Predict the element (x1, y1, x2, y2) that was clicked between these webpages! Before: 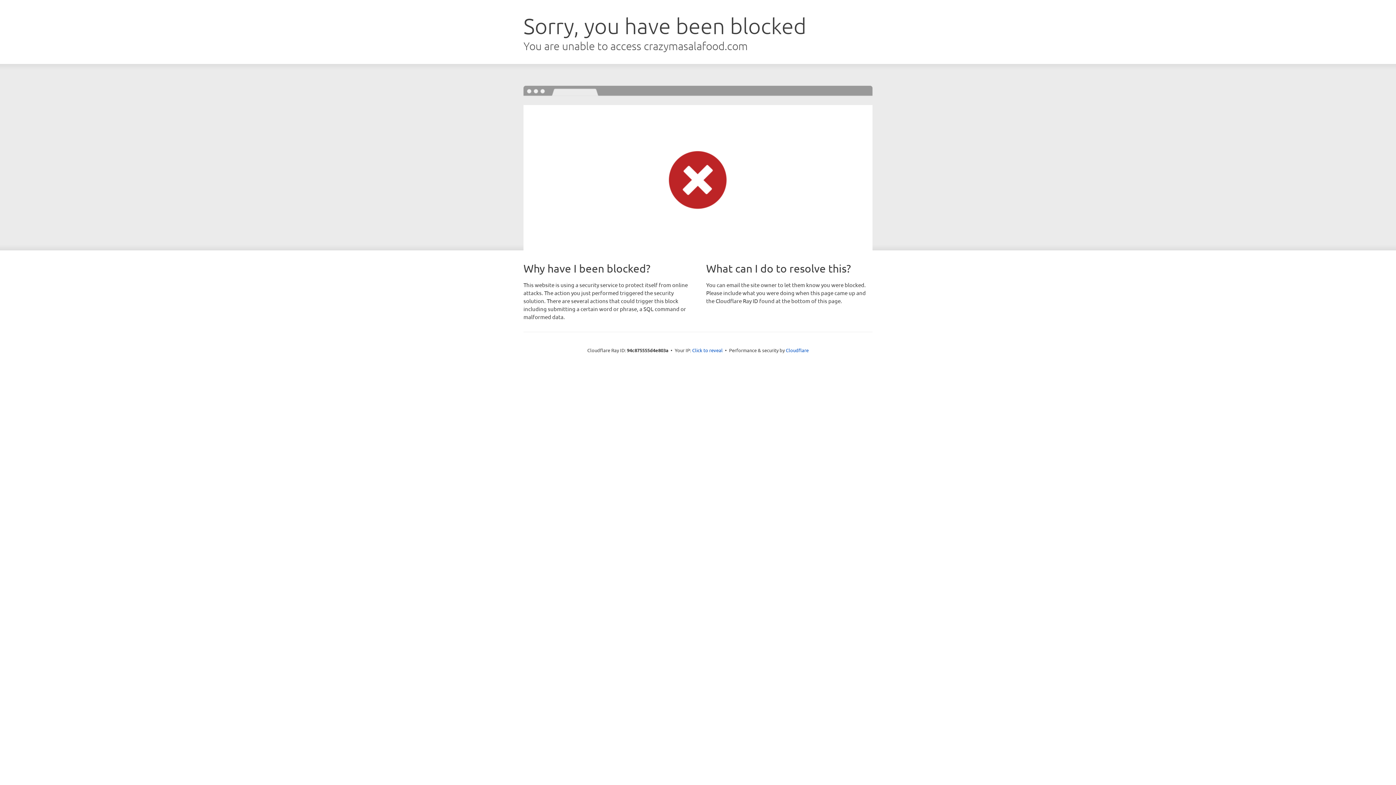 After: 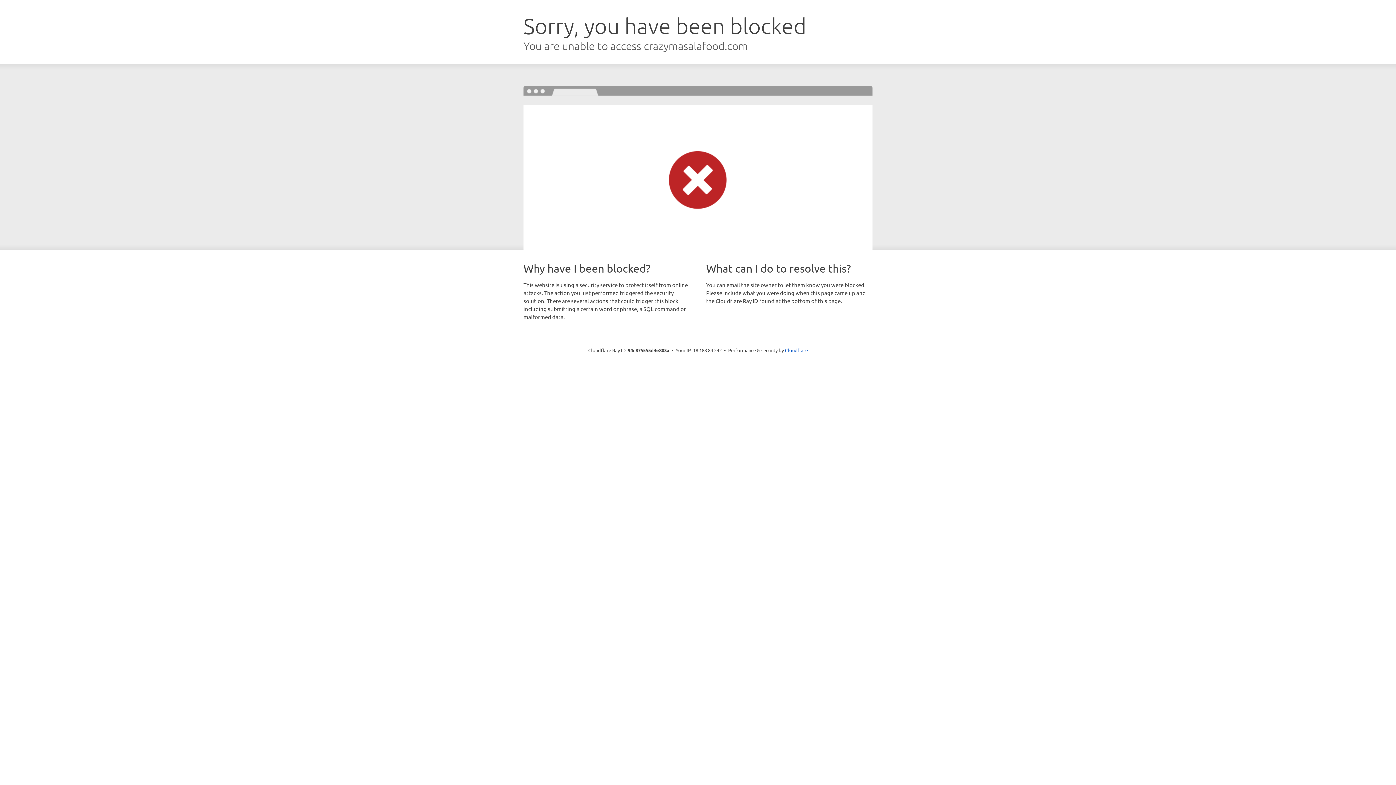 Action: label: Click to reveal bbox: (692, 346, 722, 353)